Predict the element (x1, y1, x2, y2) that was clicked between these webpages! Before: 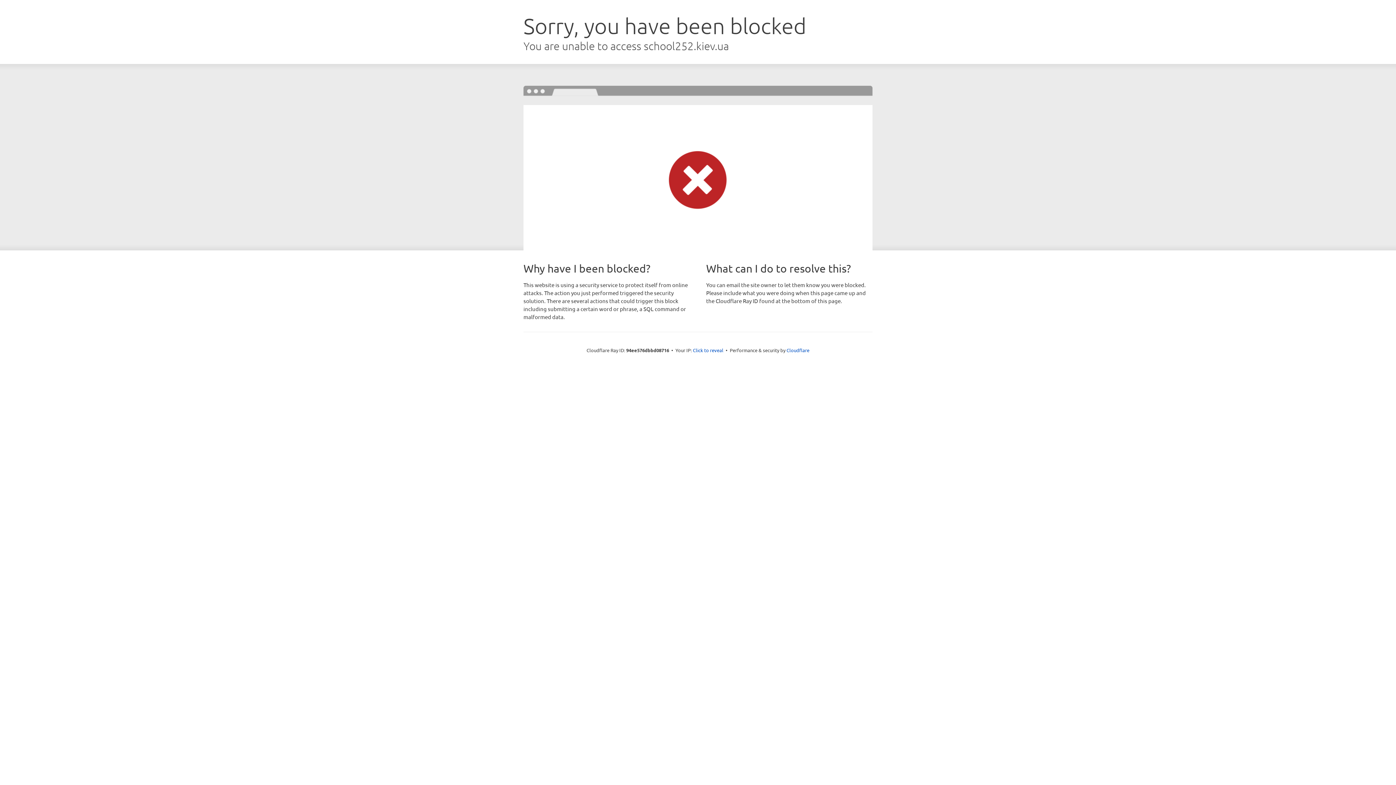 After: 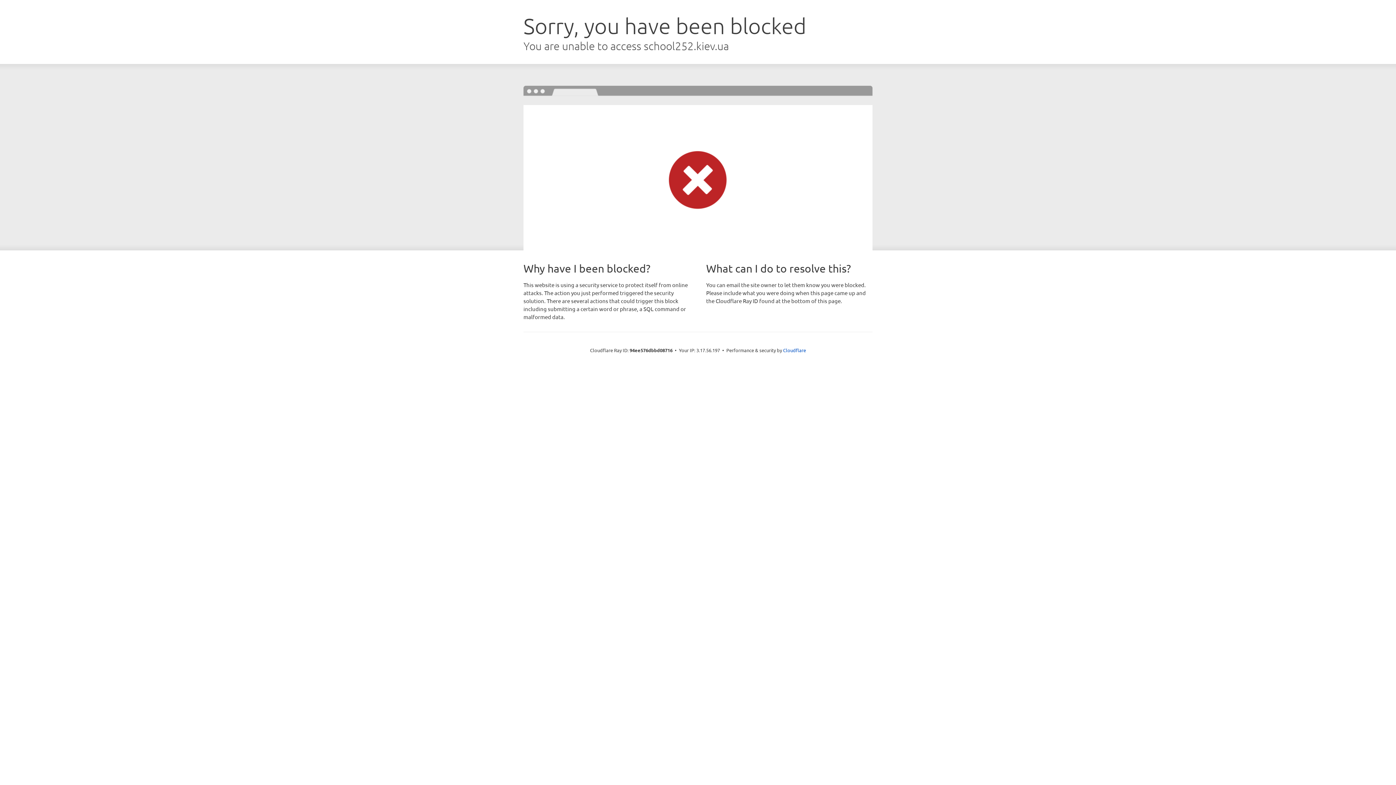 Action: label: Click to reveal bbox: (693, 346, 723, 353)